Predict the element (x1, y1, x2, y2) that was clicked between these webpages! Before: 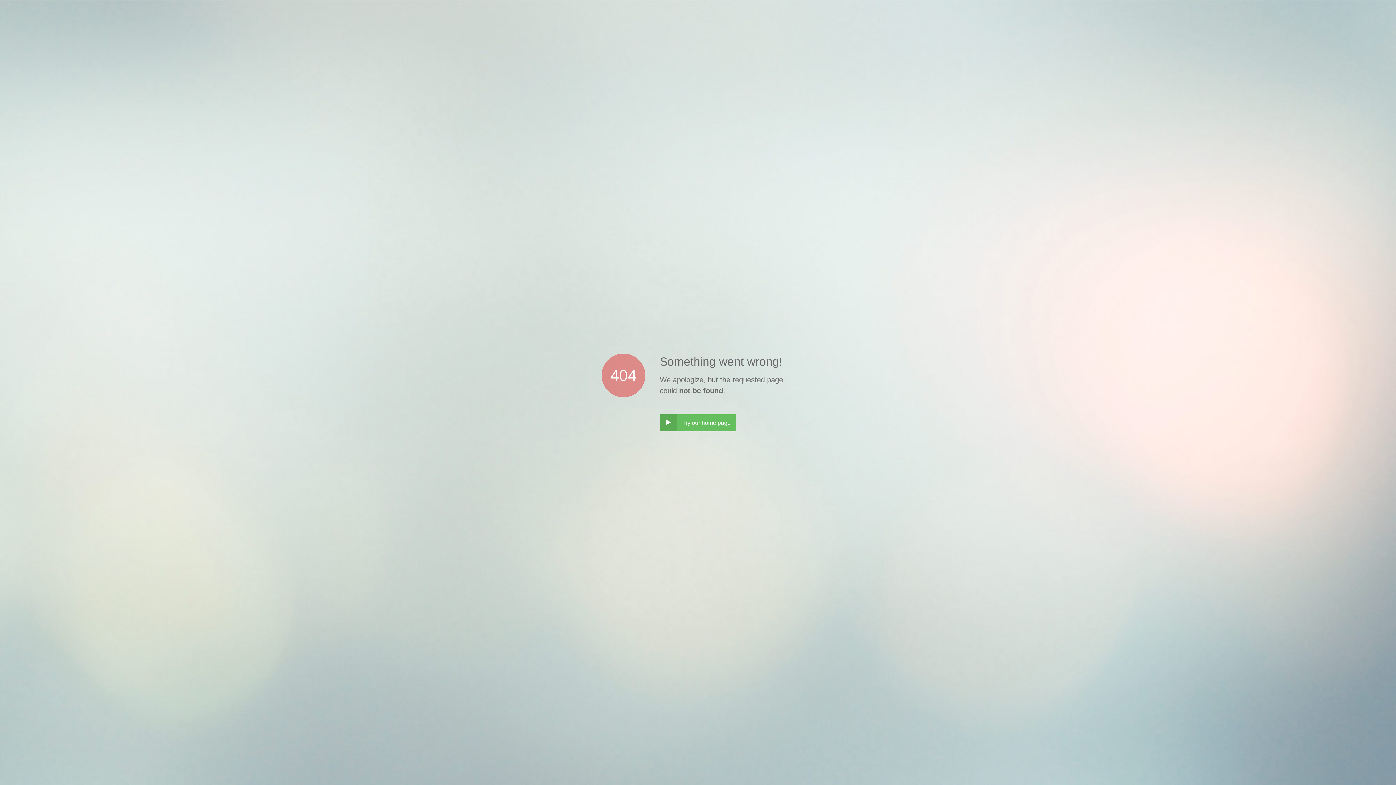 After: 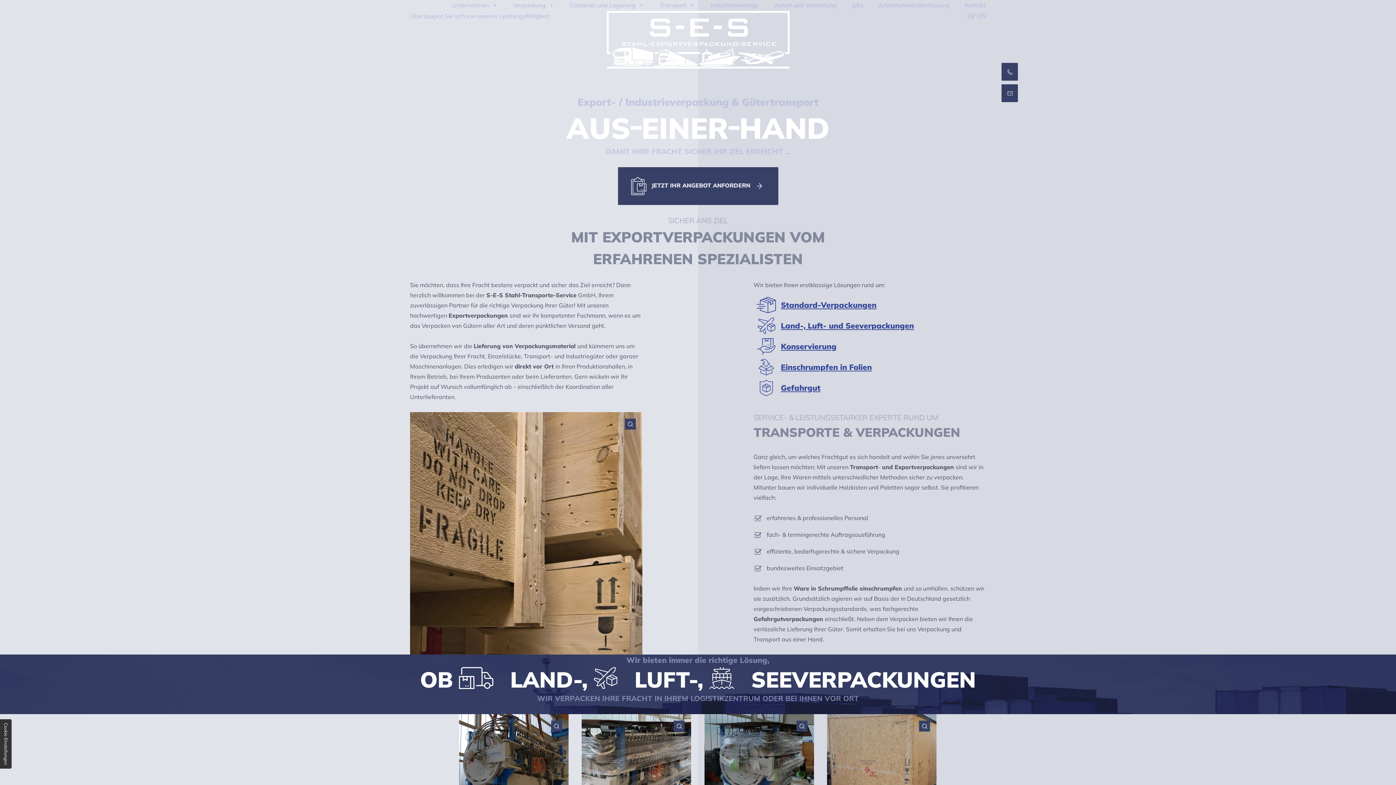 Action: label: ‣
Try our home page bbox: (660, 414, 736, 431)